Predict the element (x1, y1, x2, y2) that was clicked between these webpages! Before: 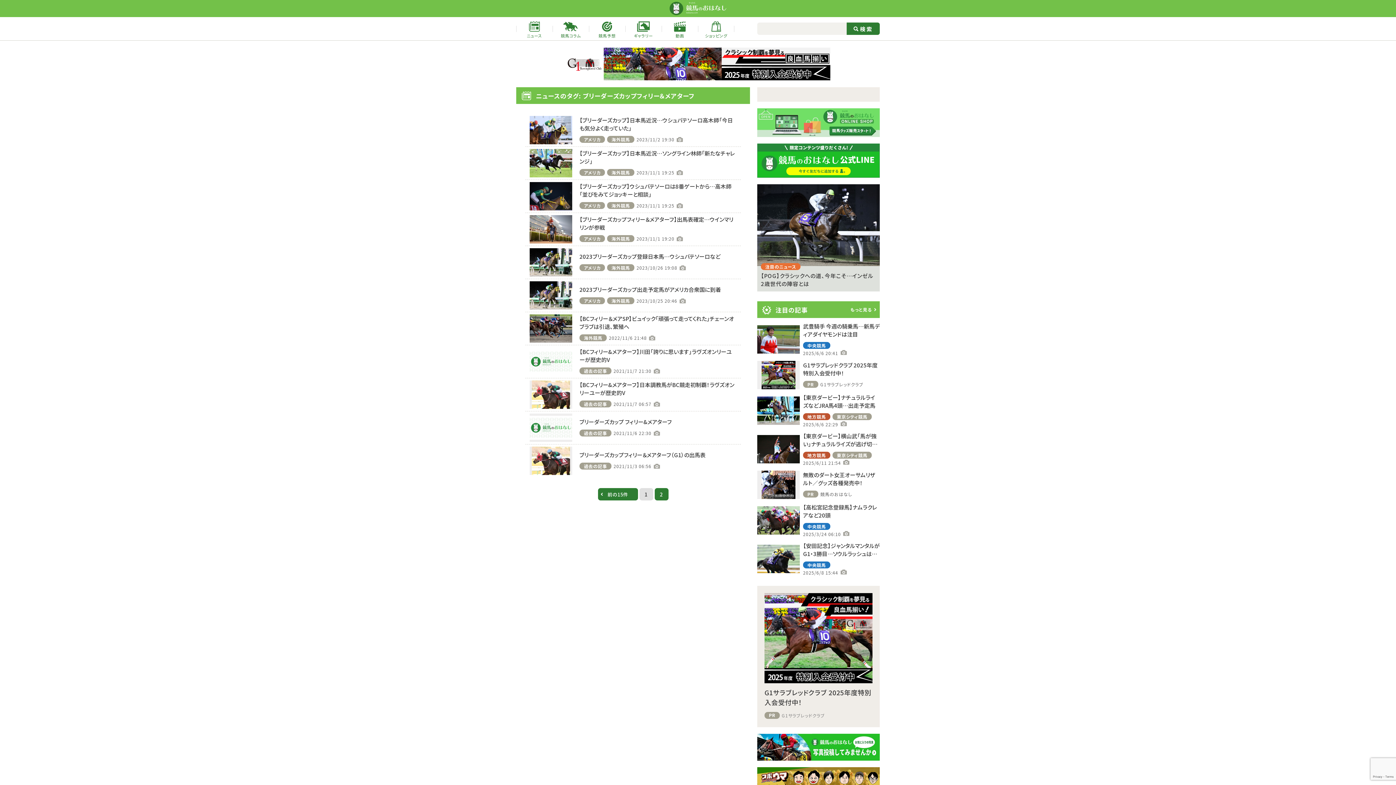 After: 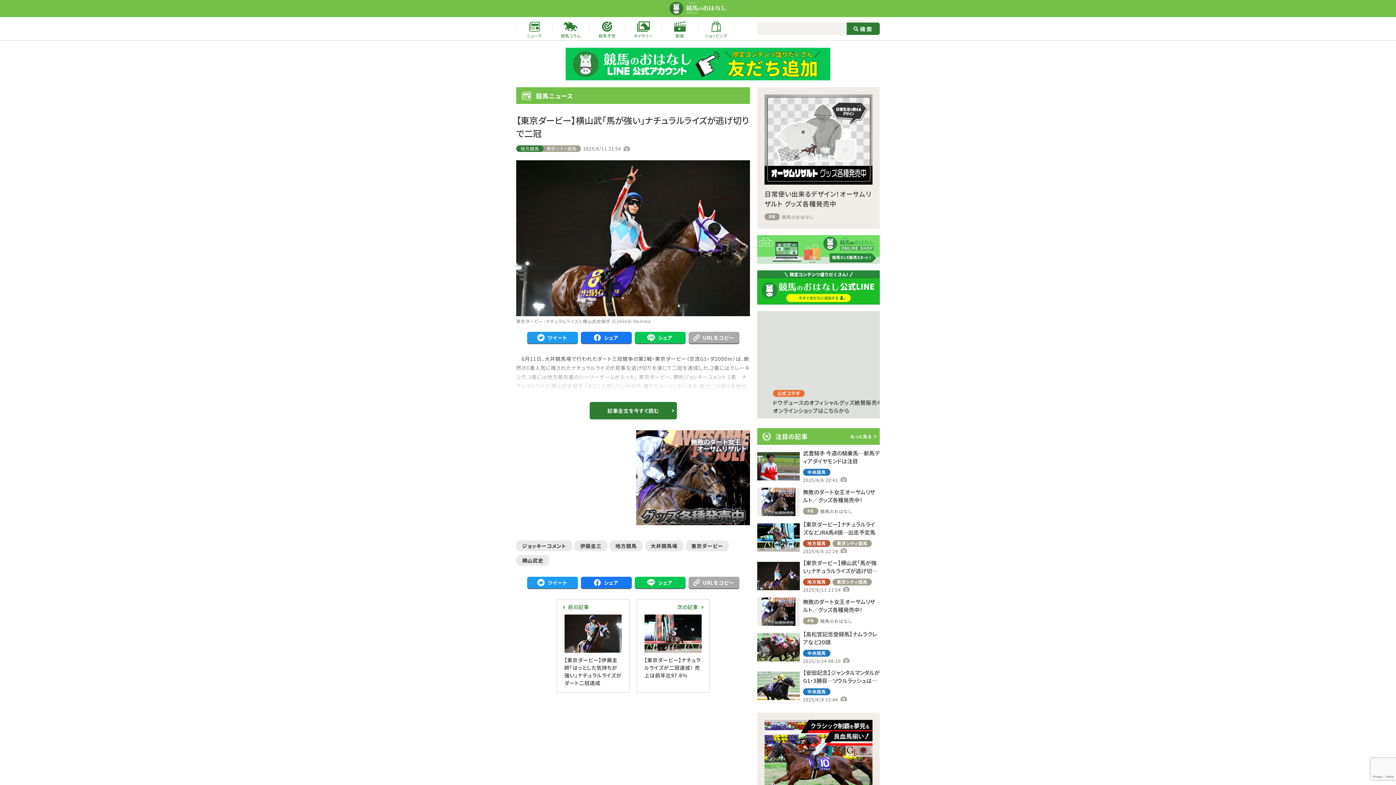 Action: bbox: (757, 432, 880, 466) label: 【東京ダービー】横山武「馬が強い」ナチュラルライズが逃げ切りで二冠

地方競馬

東京シティ競馬

2025/6/11 21:54